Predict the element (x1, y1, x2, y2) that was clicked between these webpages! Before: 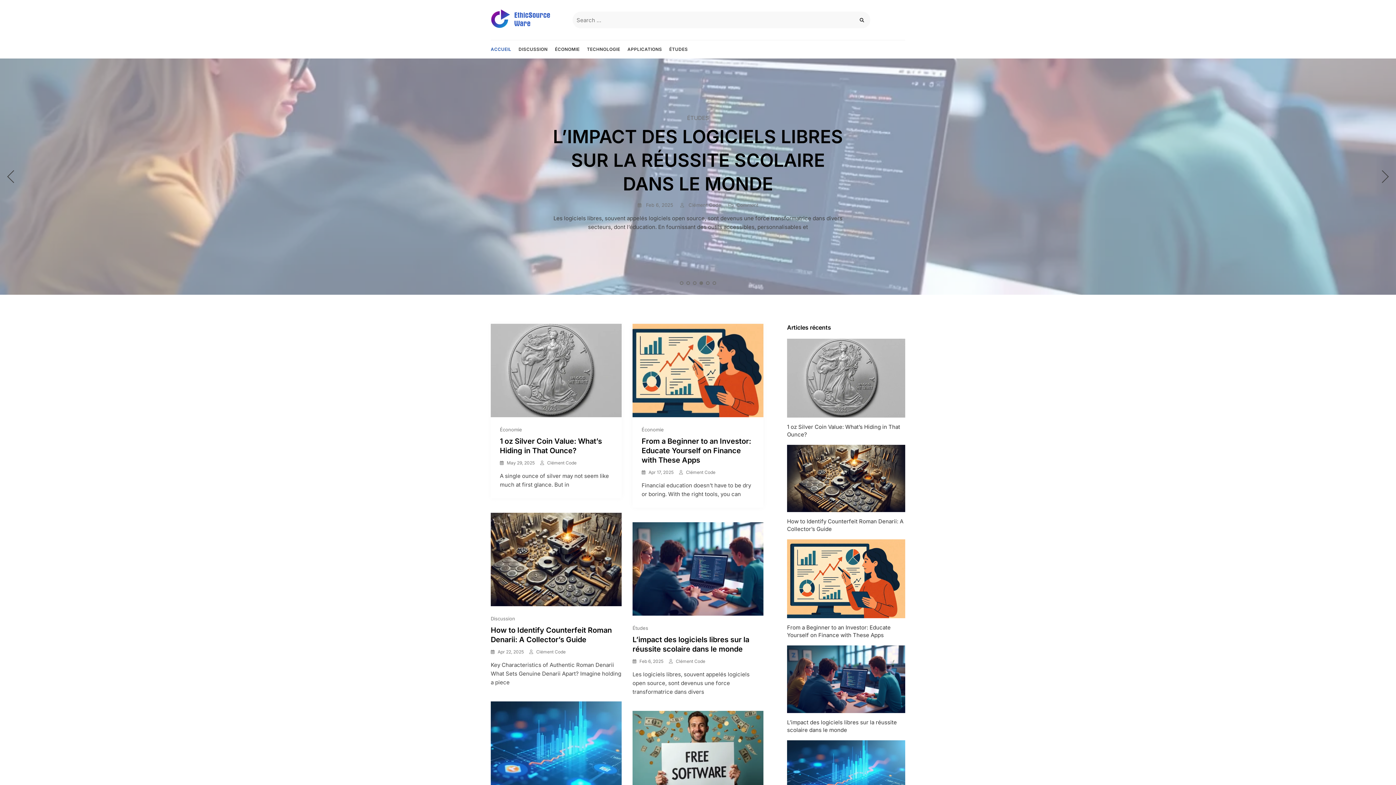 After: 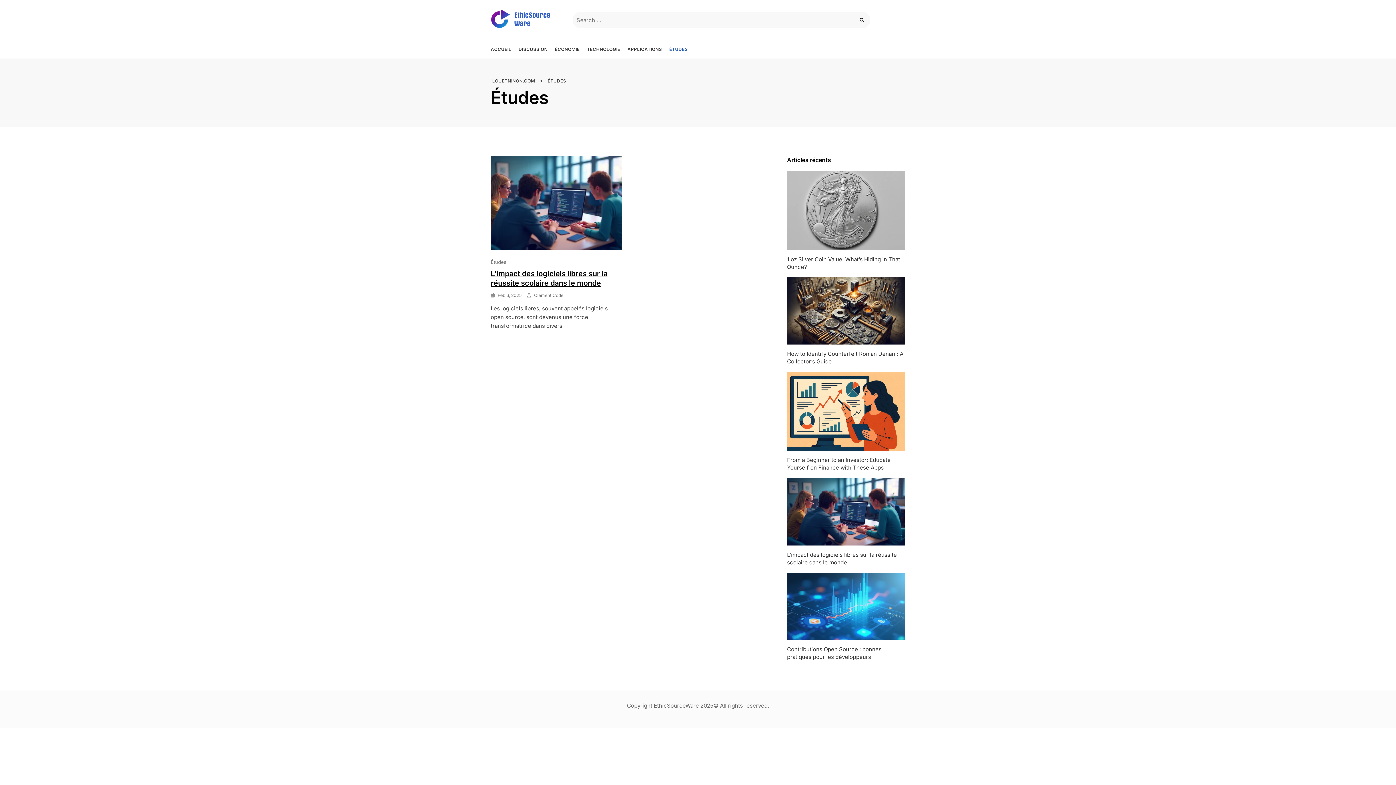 Action: bbox: (632, 625, 648, 631) label: Études